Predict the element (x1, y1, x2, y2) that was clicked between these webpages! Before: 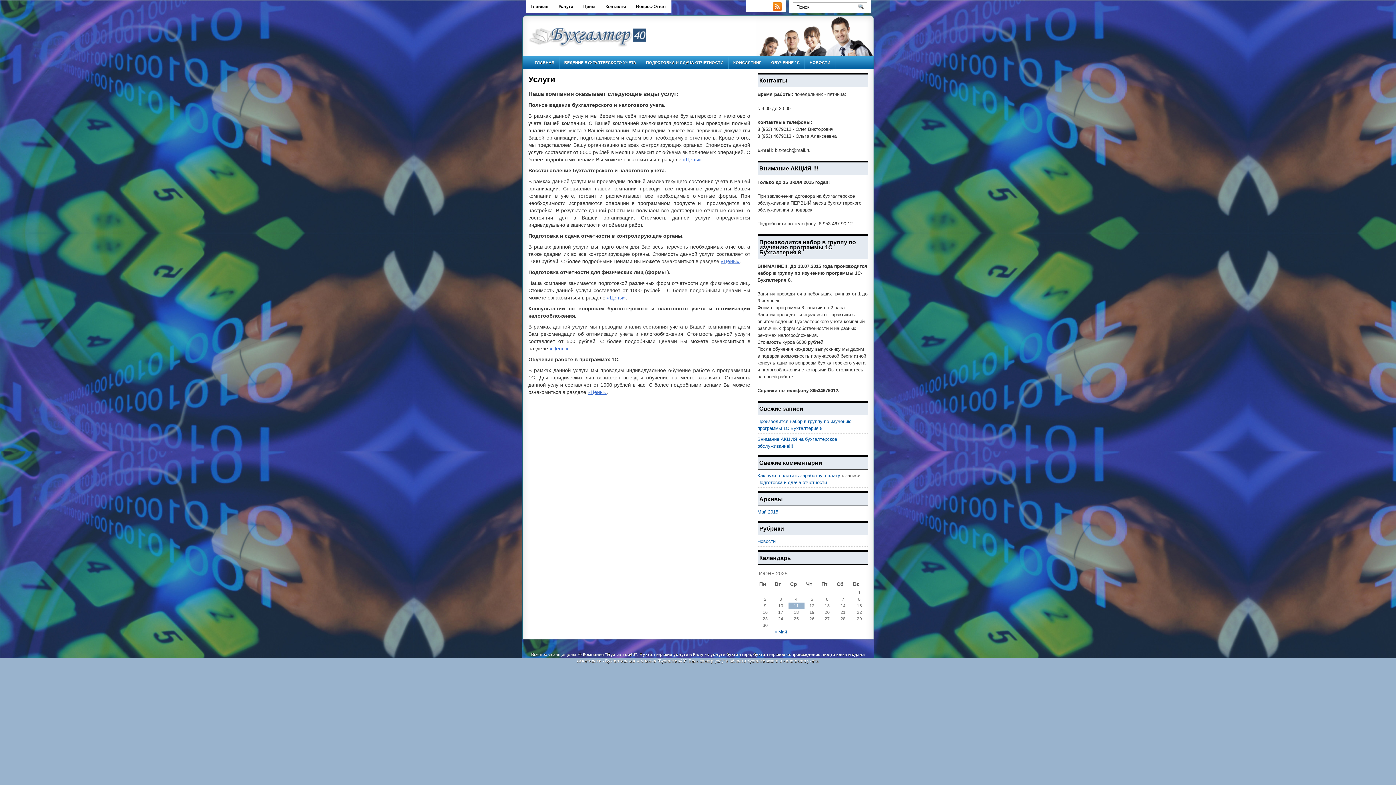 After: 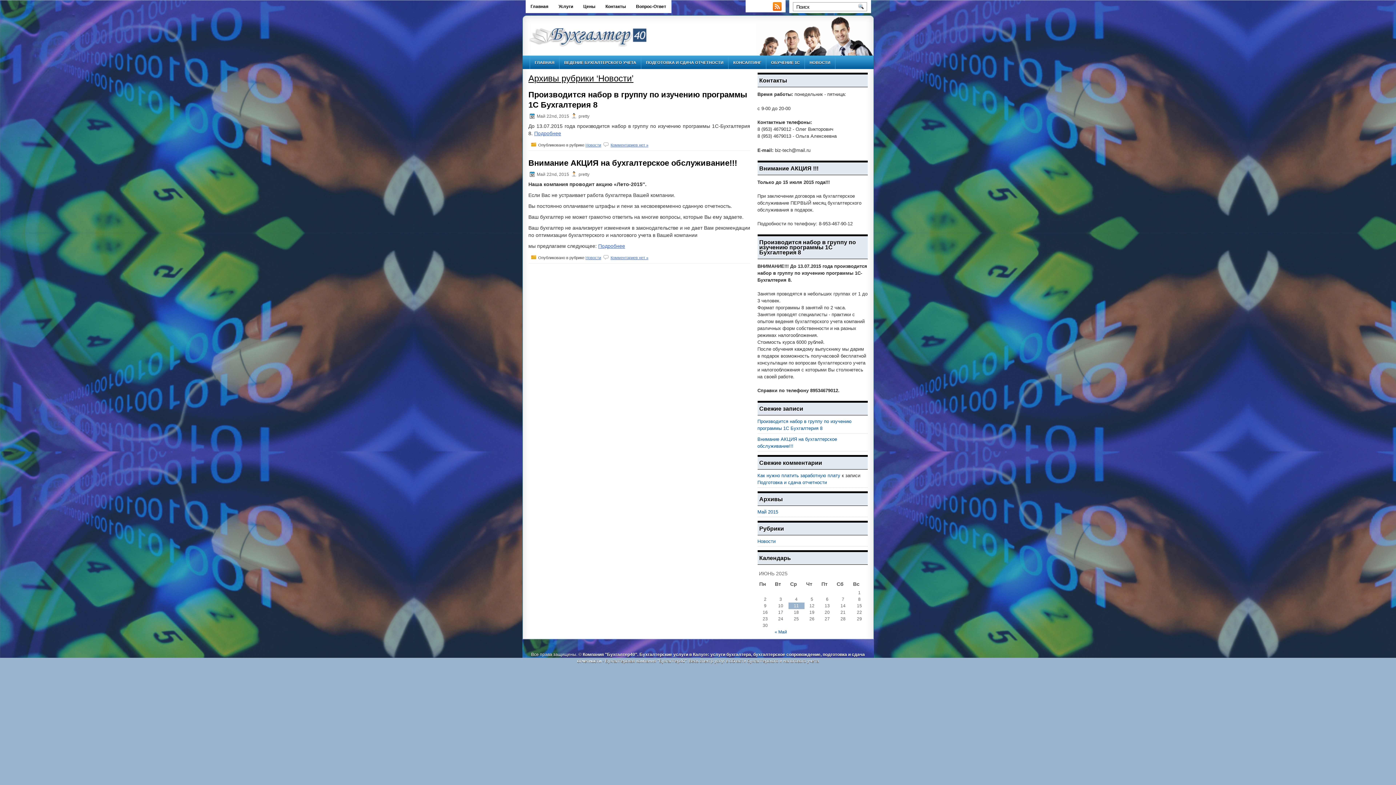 Action: bbox: (805, 55, 835, 69) label: НОВОСТИ